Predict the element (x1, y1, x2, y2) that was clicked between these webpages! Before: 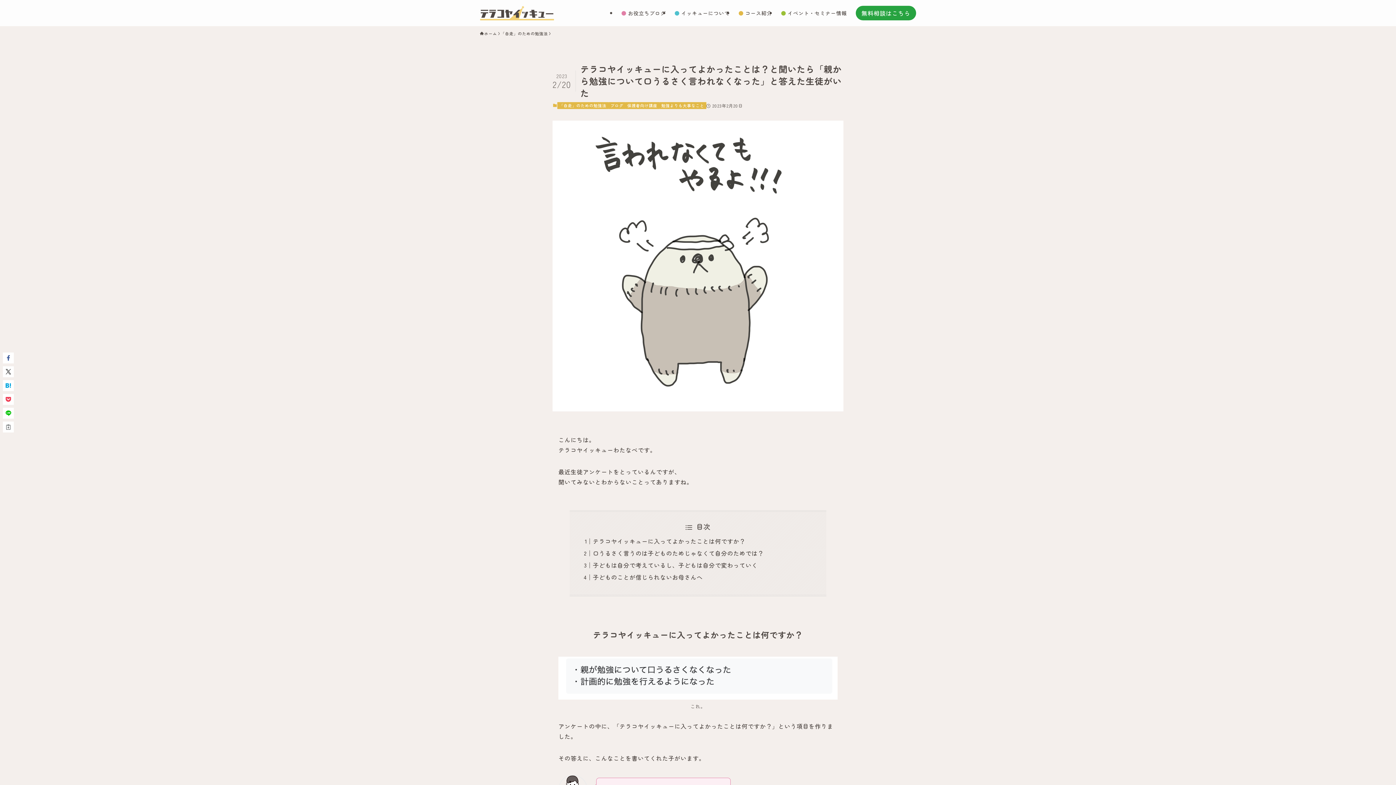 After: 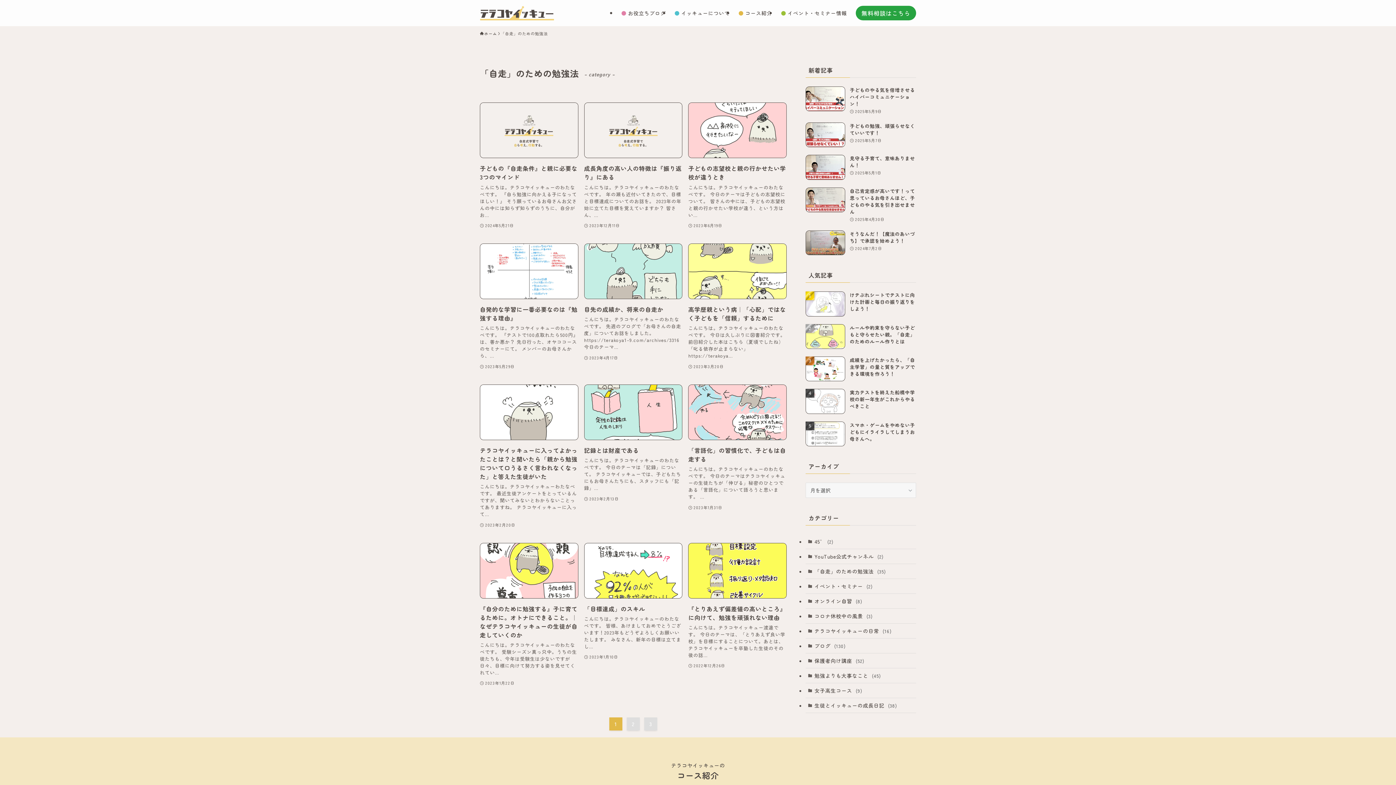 Action: bbox: (500, 30, 548, 36) label: 「自走」のための勉強法